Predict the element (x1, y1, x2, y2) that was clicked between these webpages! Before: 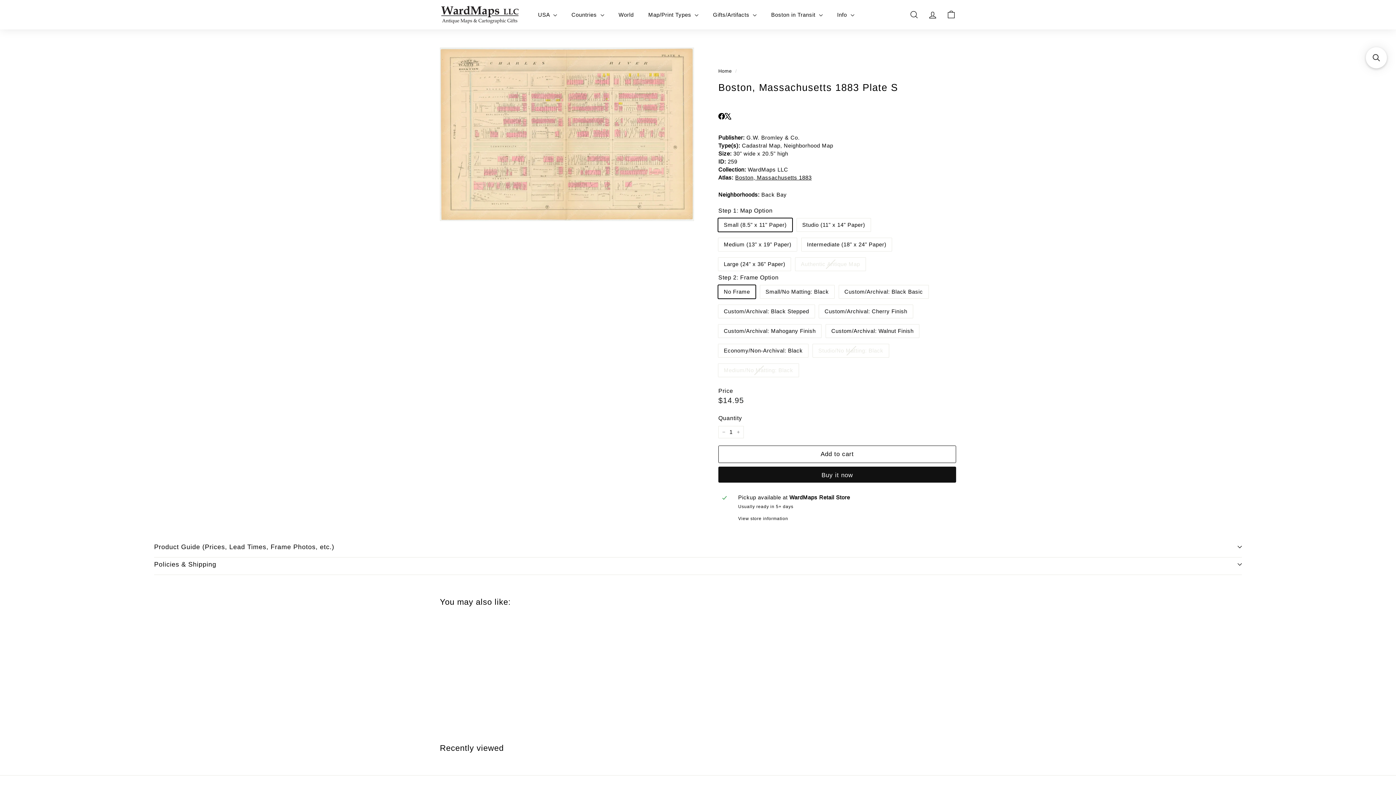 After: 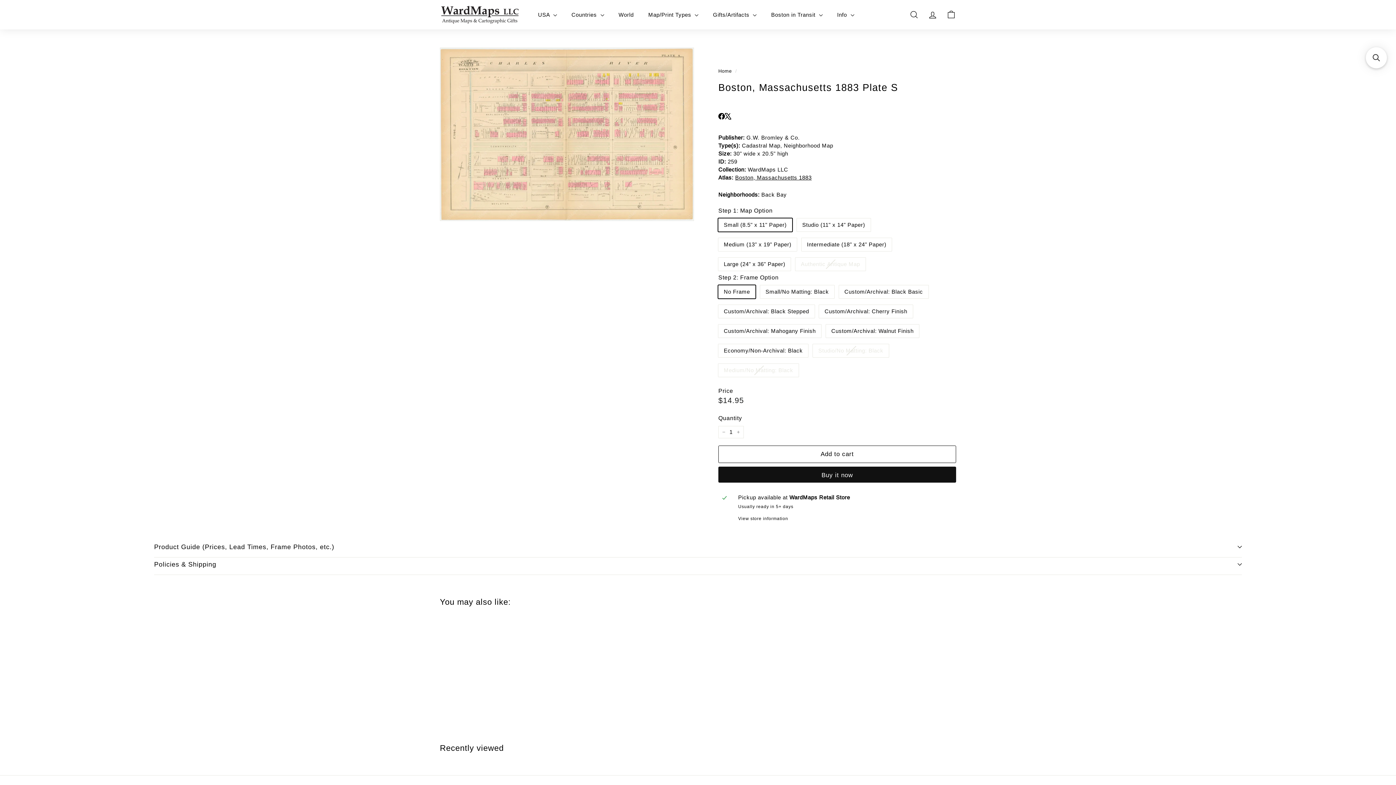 Action: bbox: (440, 622, 520, 717) label: Boston, Massachusetts 1883 Plate S
from $14.95
from $14.95